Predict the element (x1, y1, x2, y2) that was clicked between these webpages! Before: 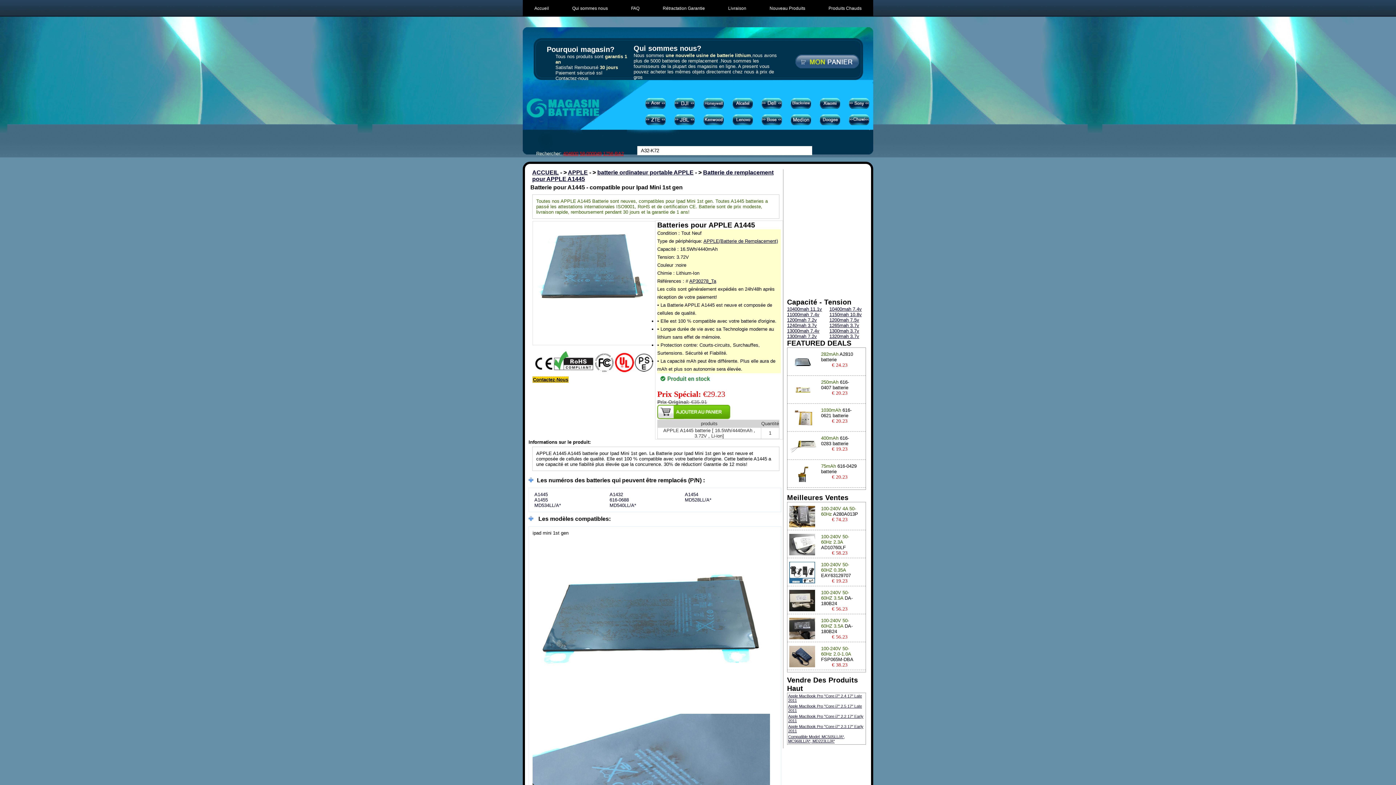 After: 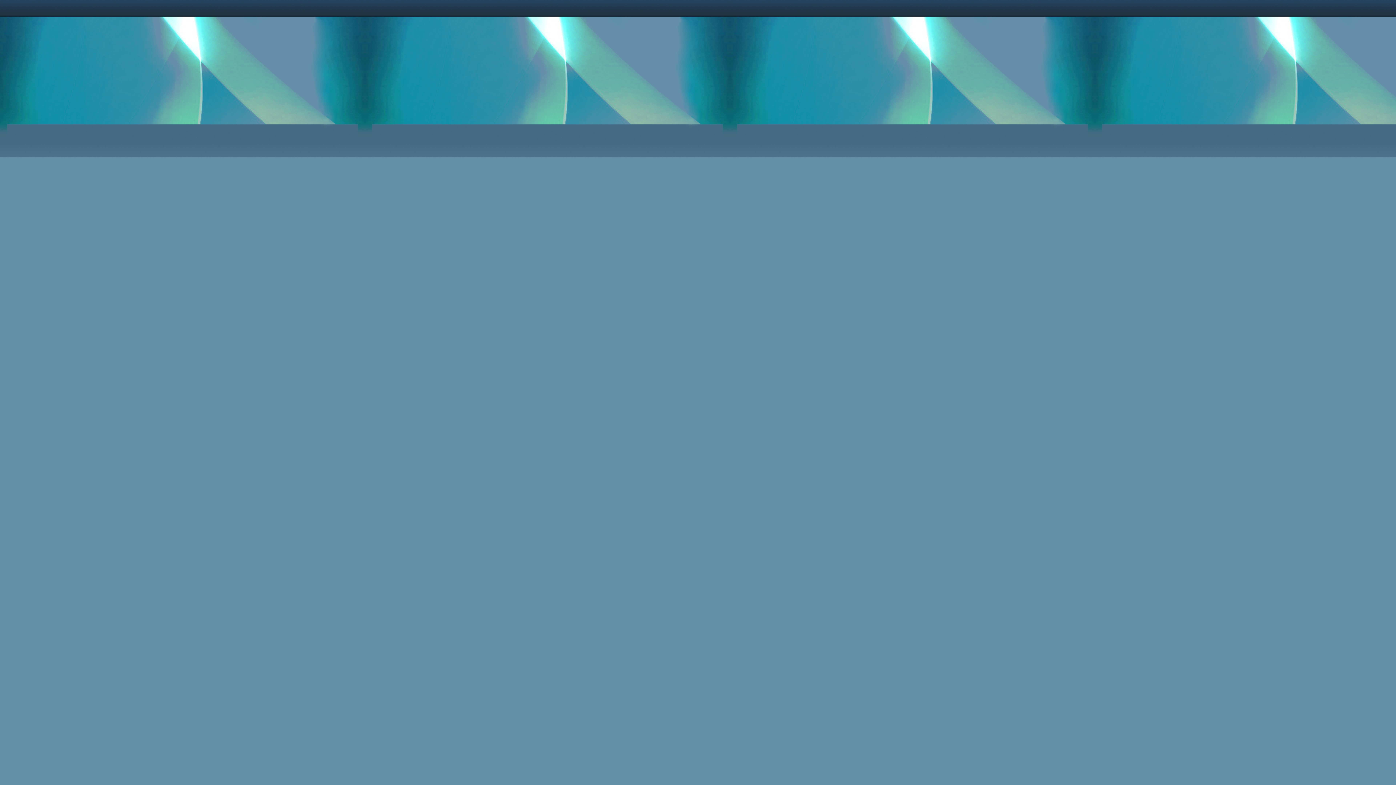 Action: bbox: (638, 107, 665, 112)